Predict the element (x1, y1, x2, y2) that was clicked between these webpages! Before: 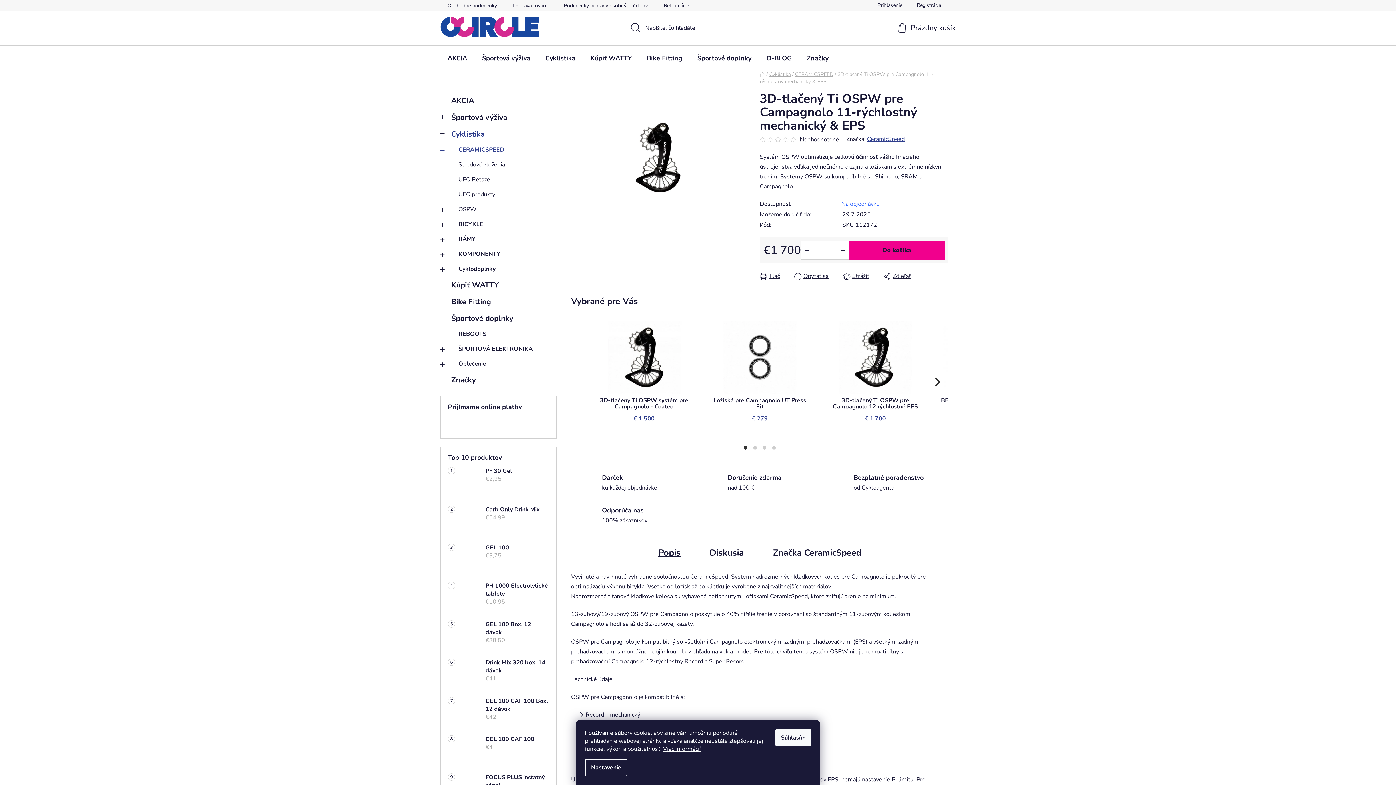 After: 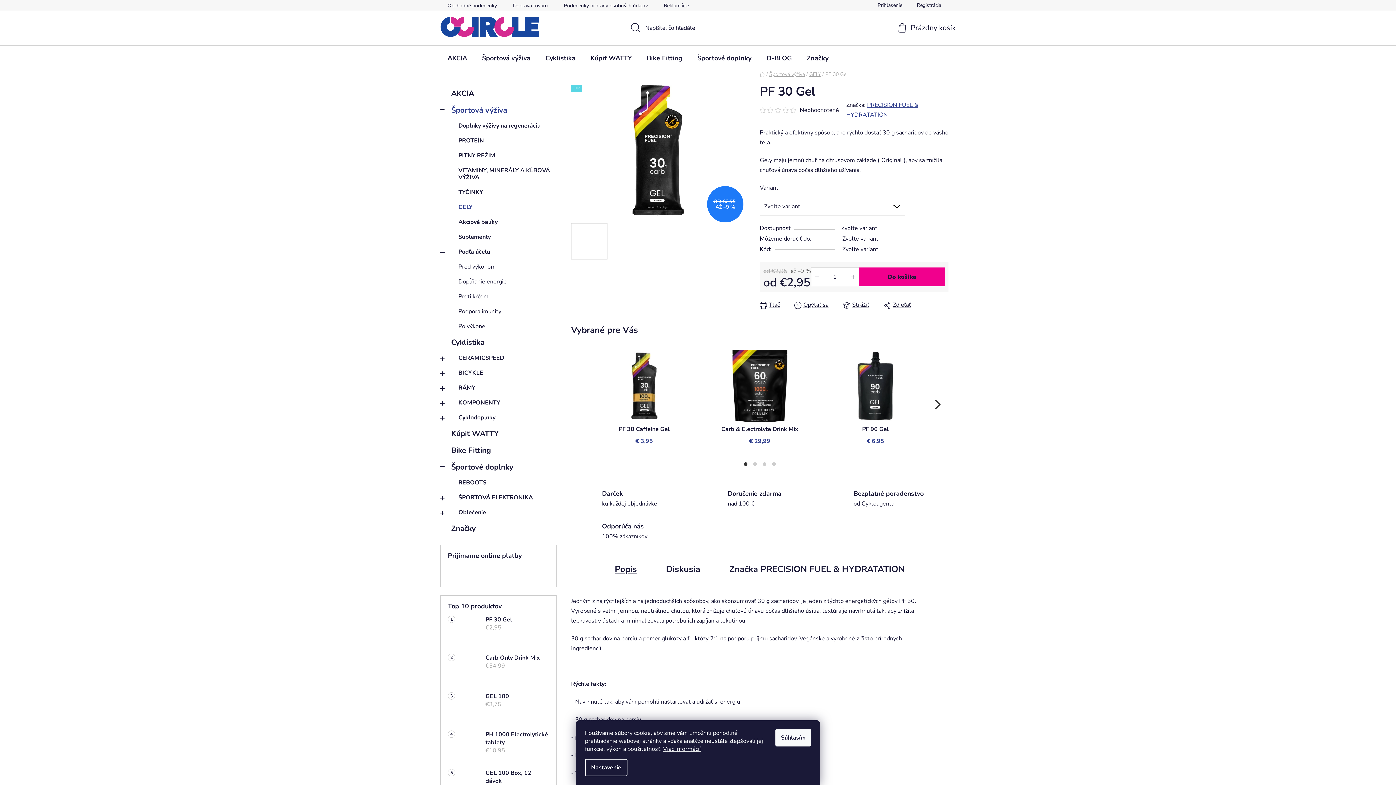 Action: label: PF 30 Gel
€2,95 bbox: (478, 467, 549, 497)